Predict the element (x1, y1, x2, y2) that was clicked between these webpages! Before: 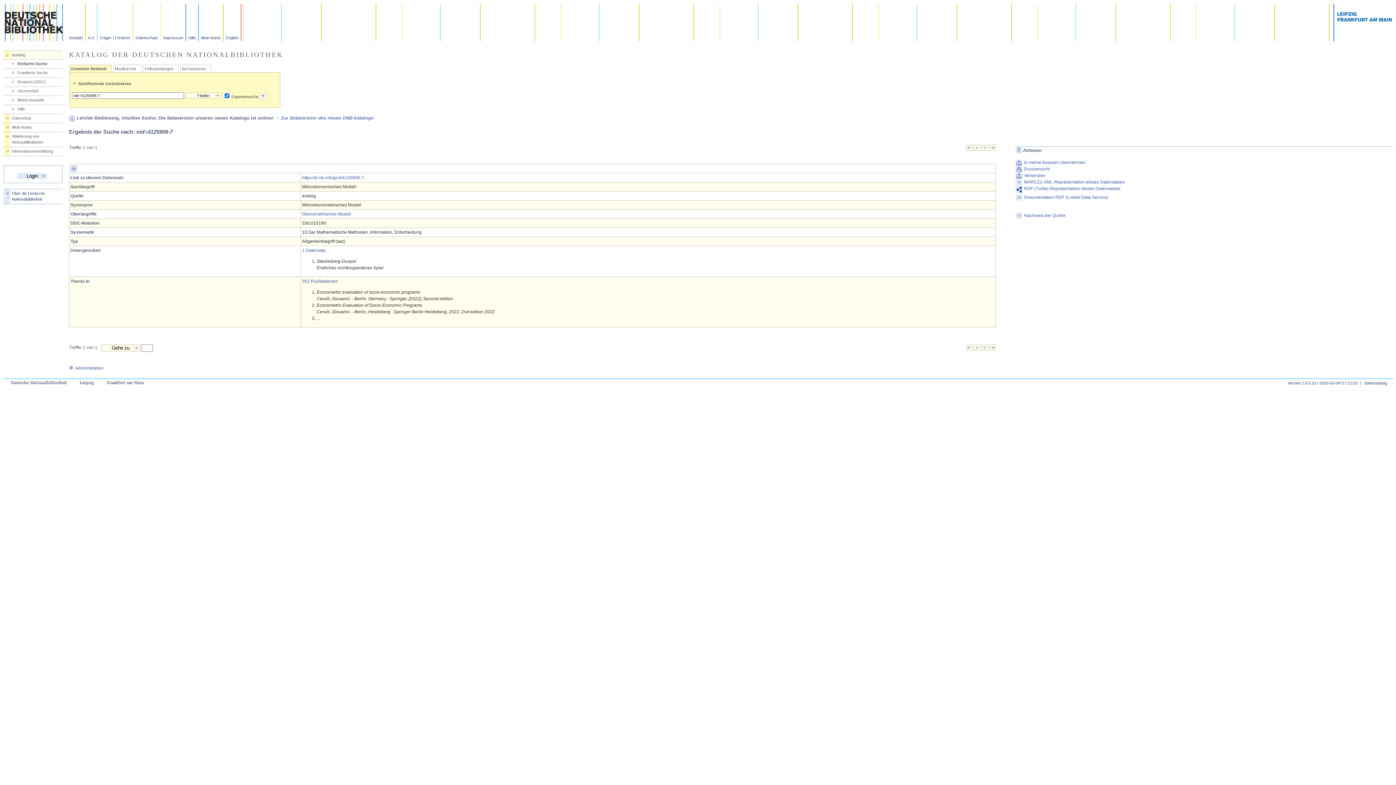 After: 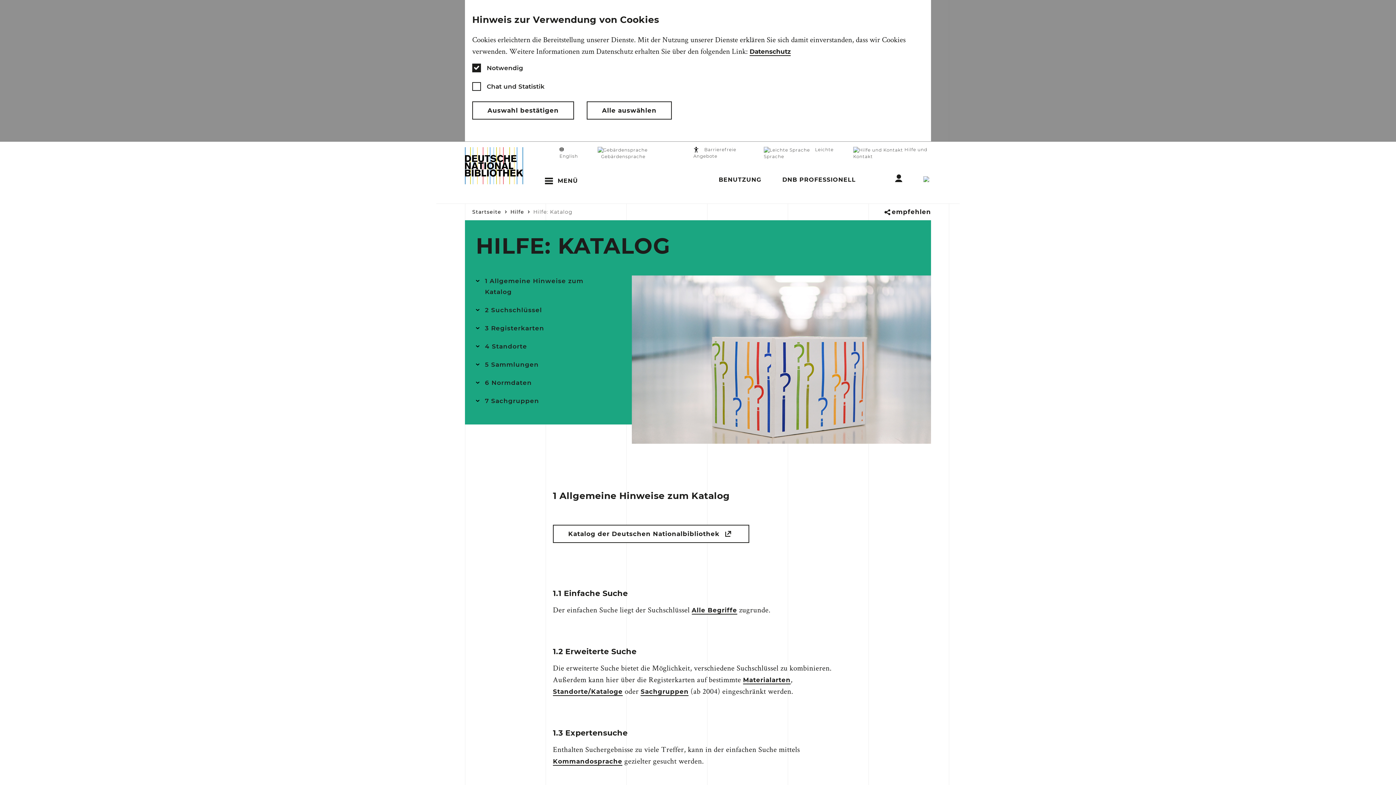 Action: label: Hilfe bbox: (186, 4, 198, 41)